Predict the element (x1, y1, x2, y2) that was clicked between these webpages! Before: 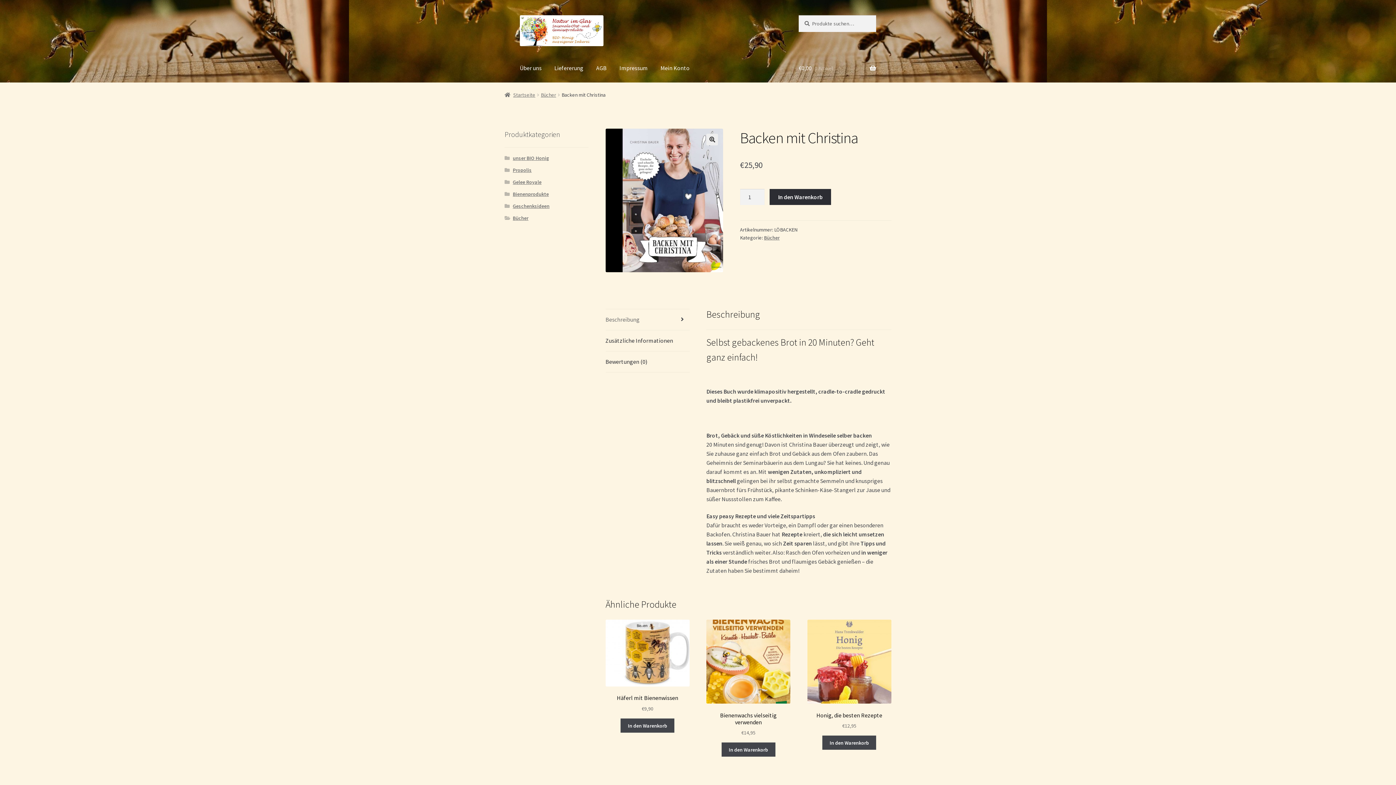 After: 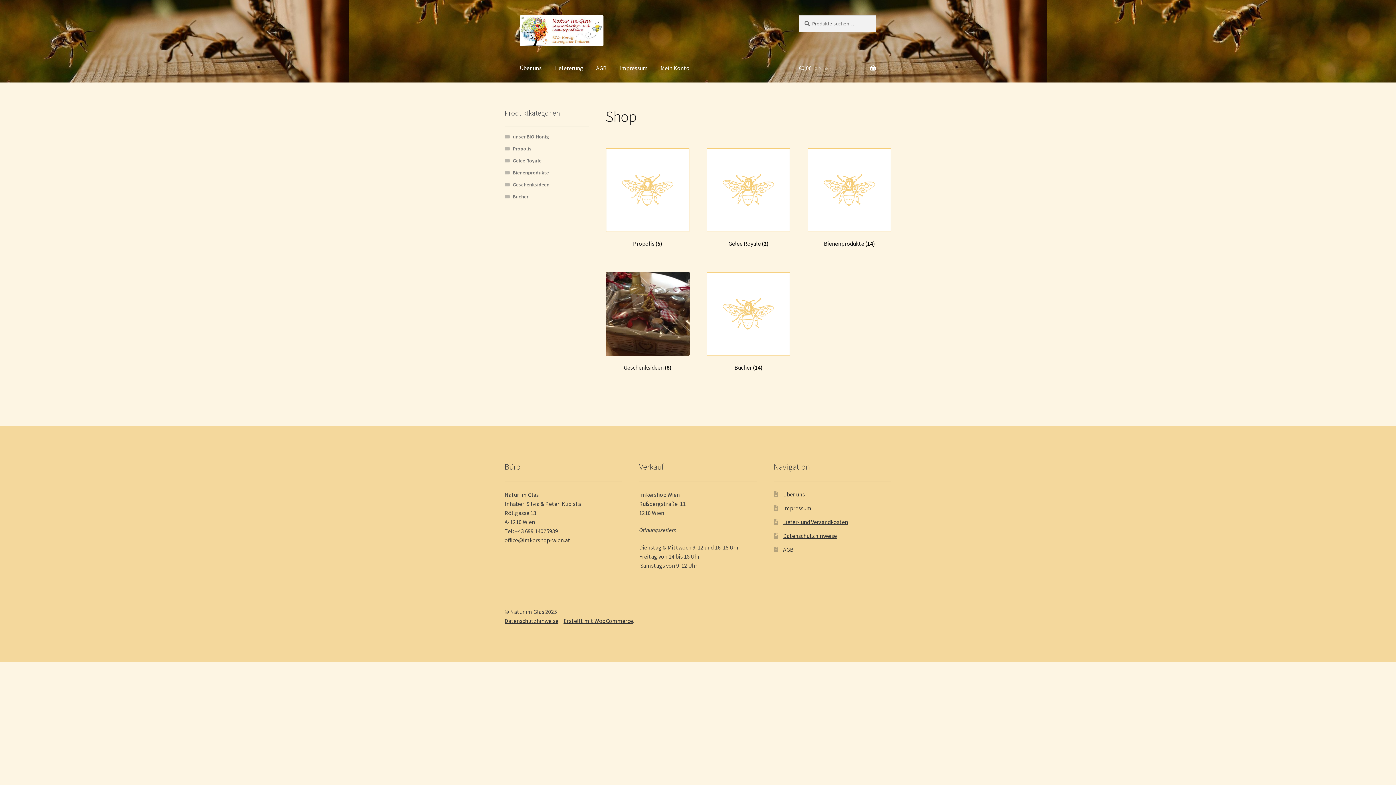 Action: bbox: (519, 15, 783, 46)